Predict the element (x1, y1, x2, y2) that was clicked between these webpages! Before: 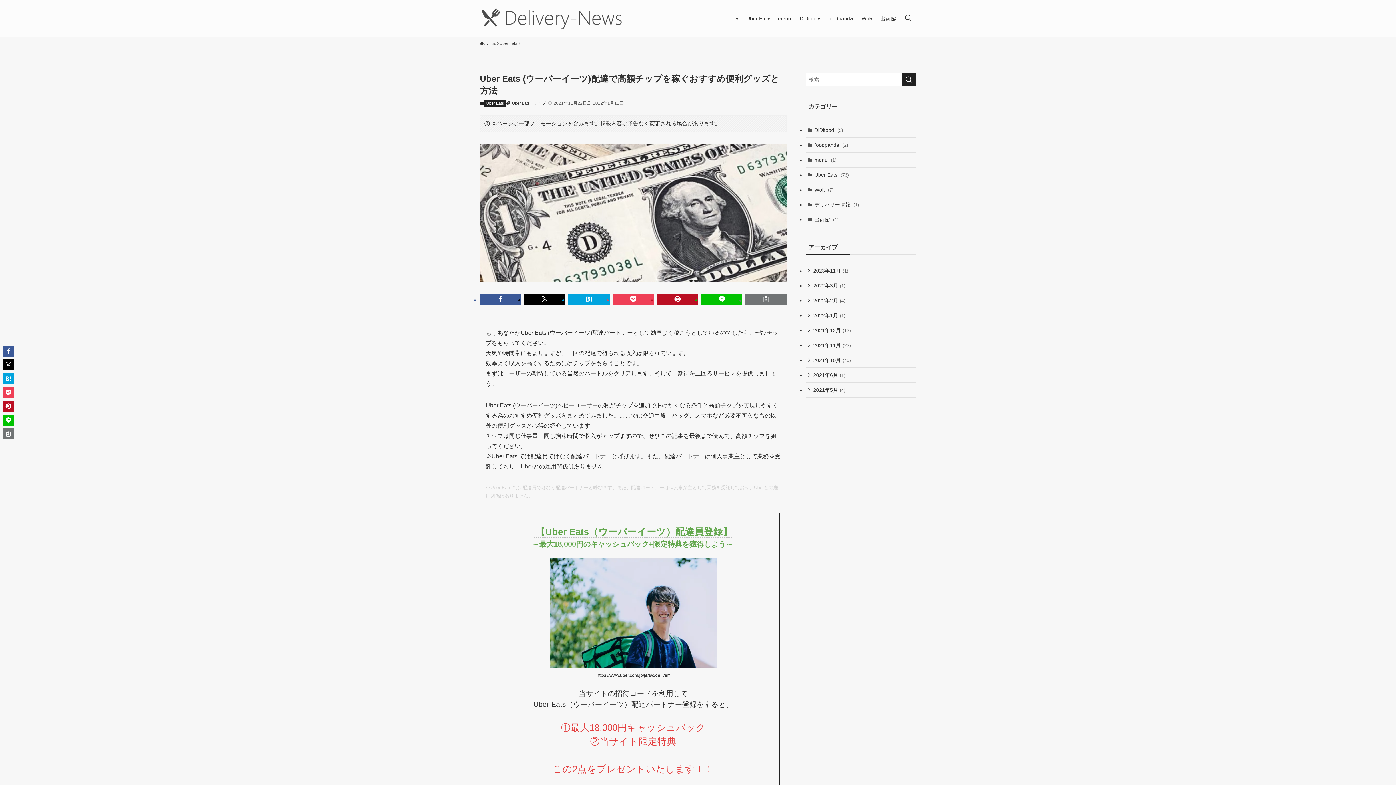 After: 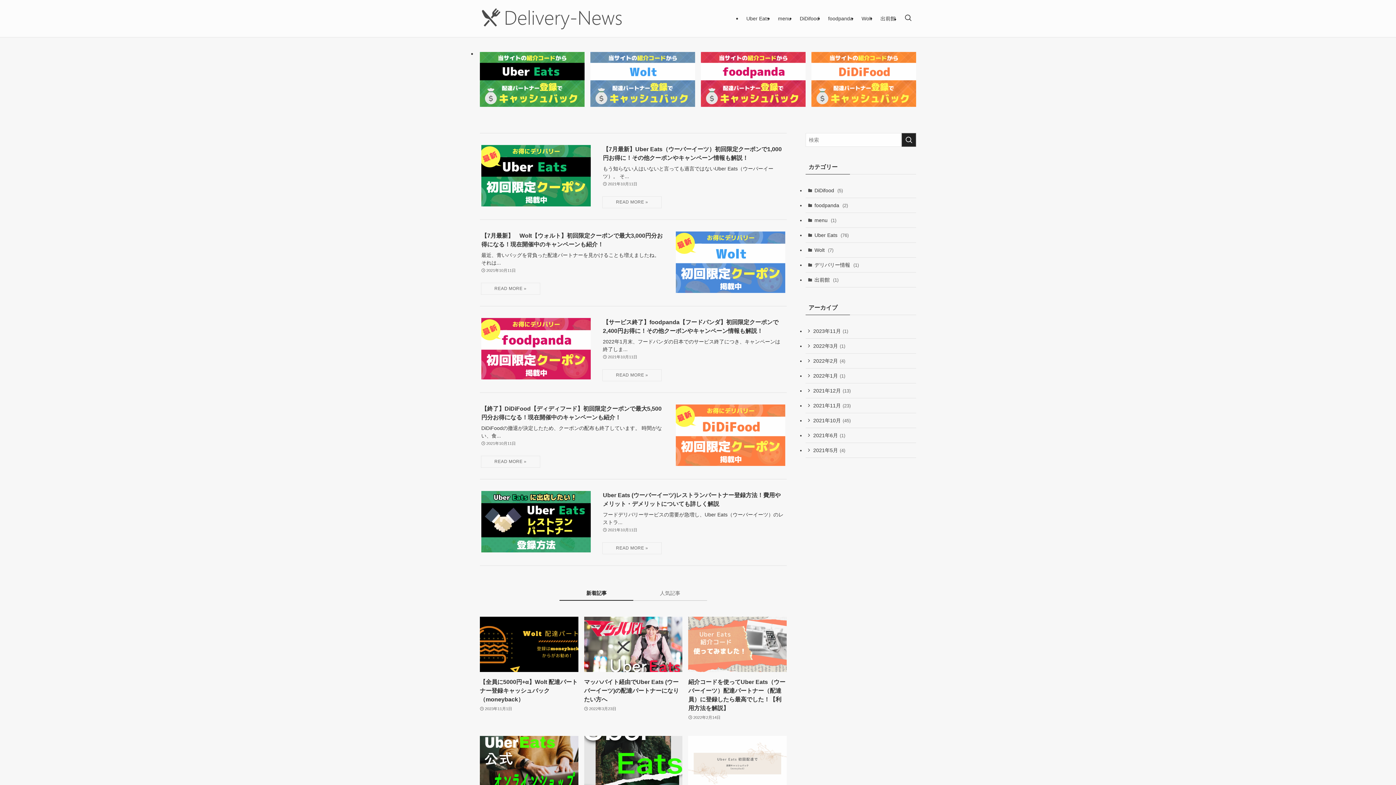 Action: bbox: (480, 40, 496, 46) label: ホーム